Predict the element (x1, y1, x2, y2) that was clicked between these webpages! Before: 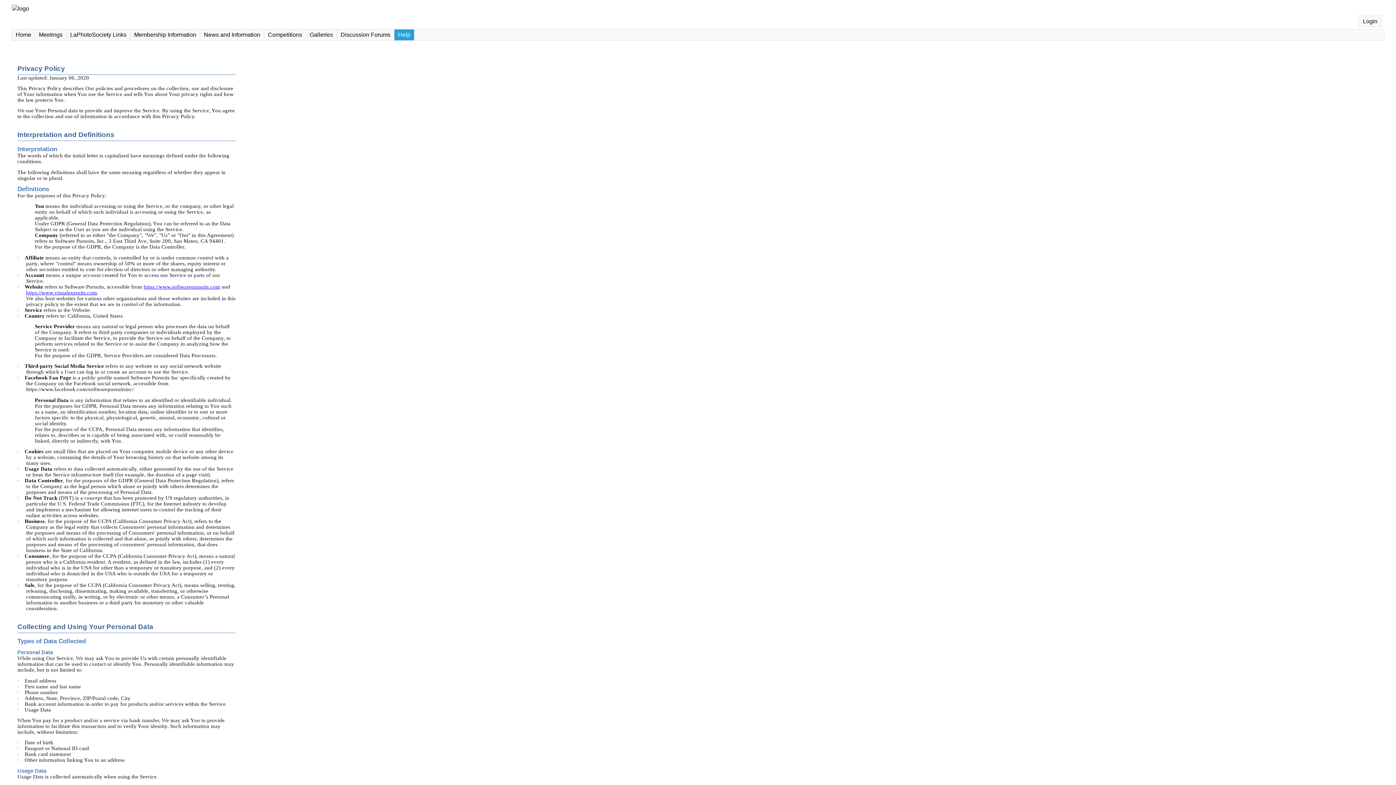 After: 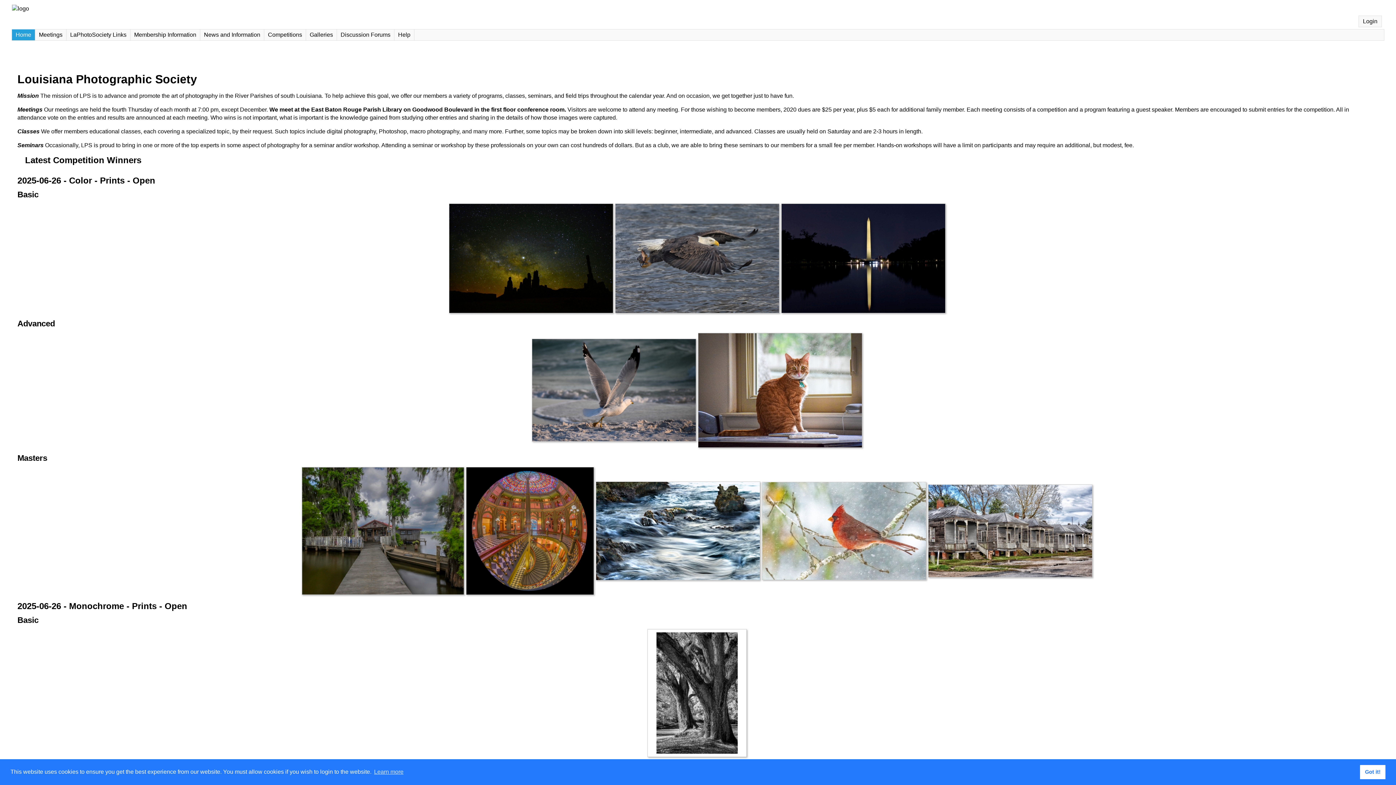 Action: label: Home bbox: (12, 29, 34, 40)